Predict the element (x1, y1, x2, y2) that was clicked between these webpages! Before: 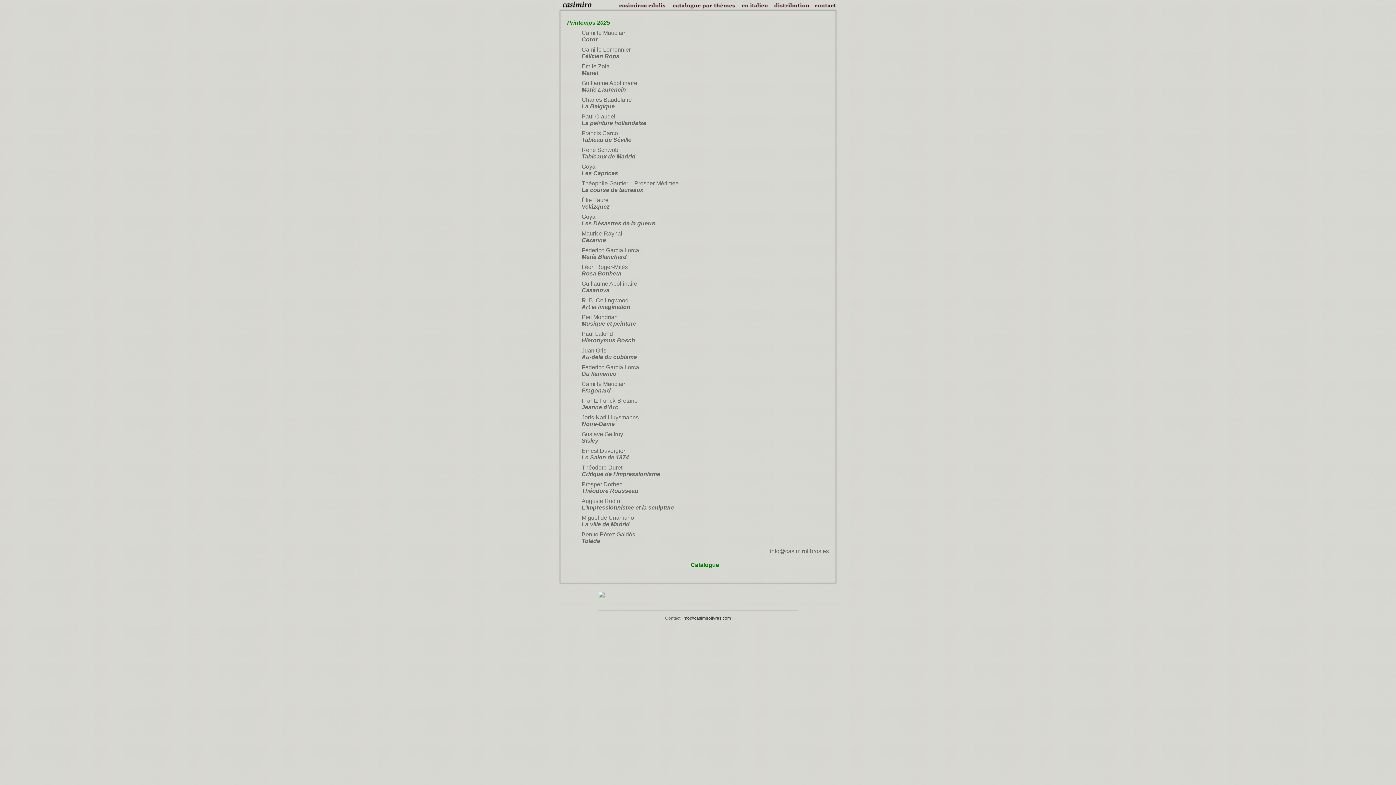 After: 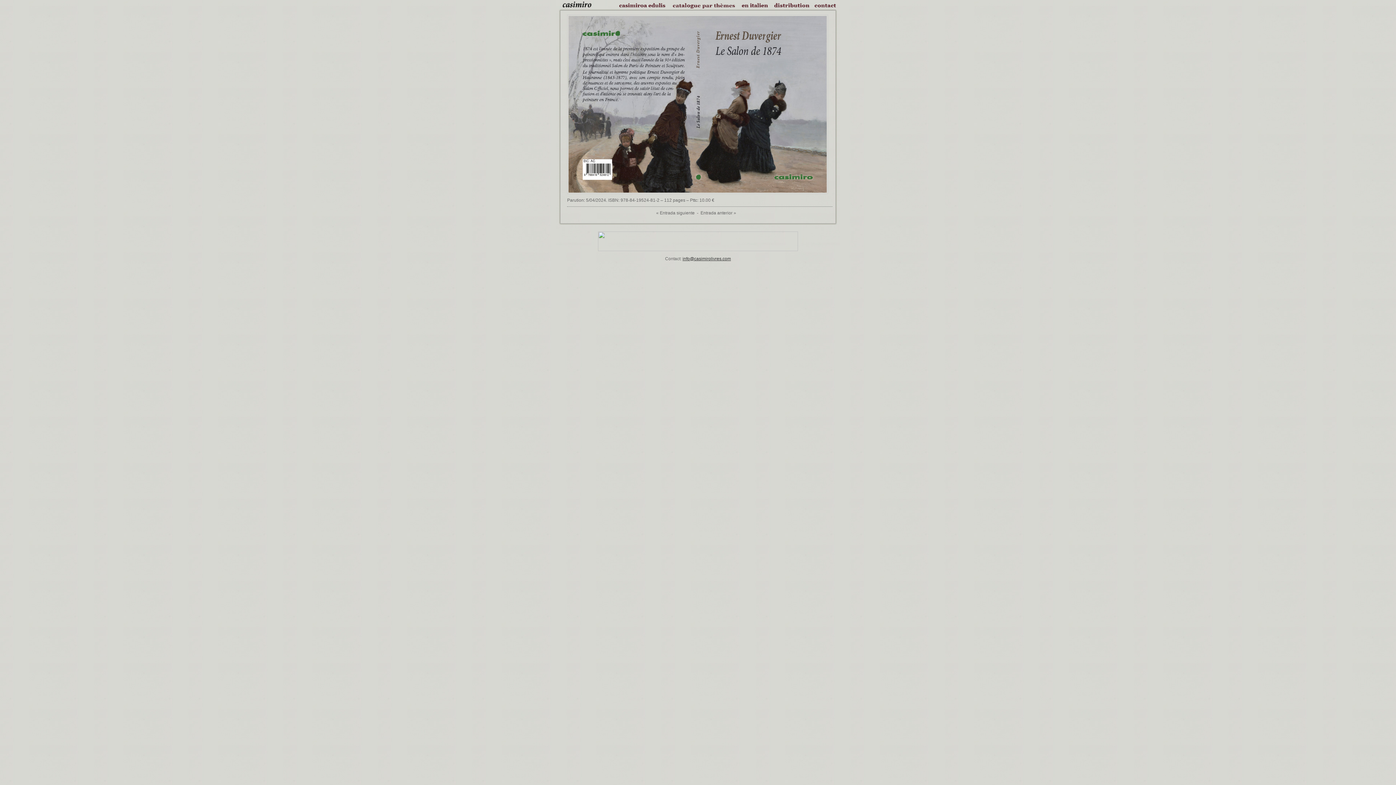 Action: bbox: (581, 454, 629, 460) label: Le Salon de 1874